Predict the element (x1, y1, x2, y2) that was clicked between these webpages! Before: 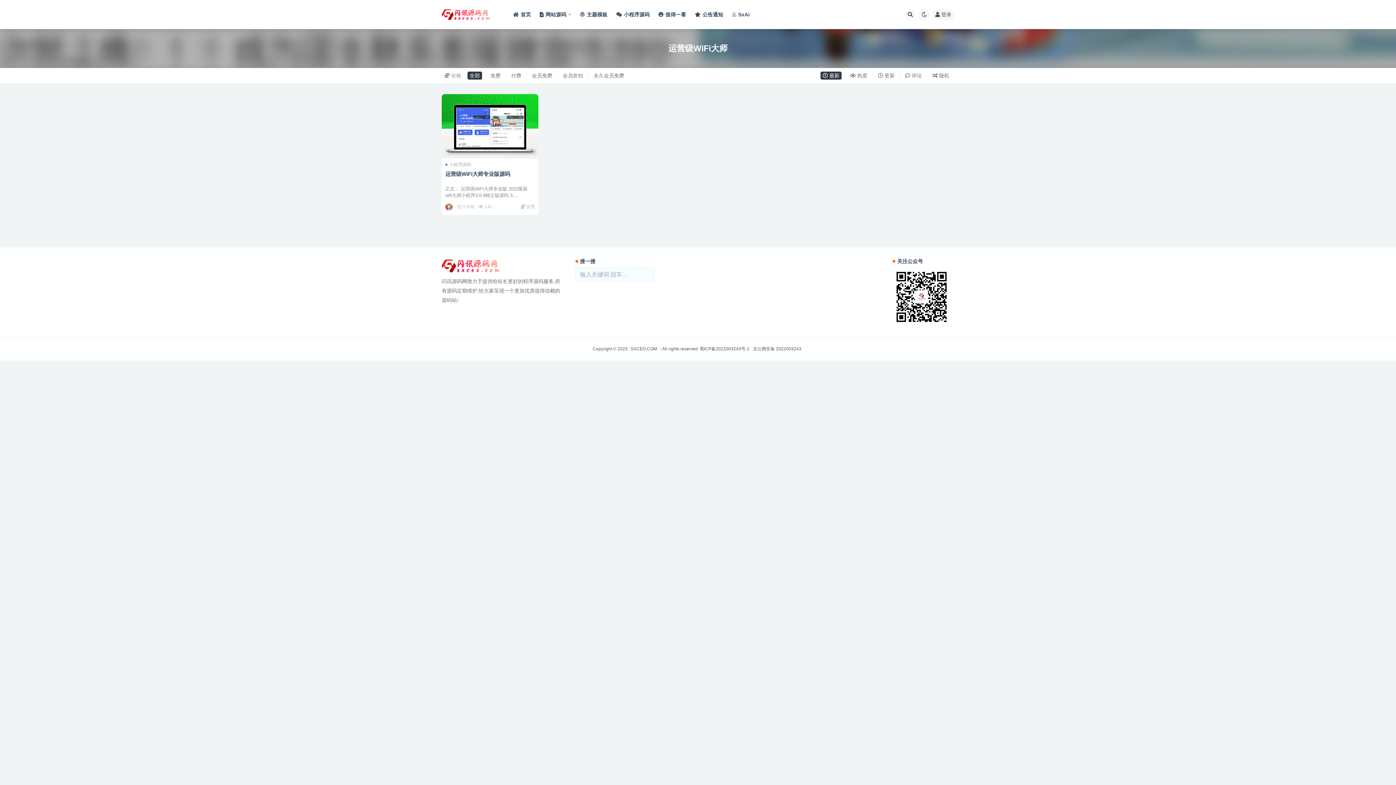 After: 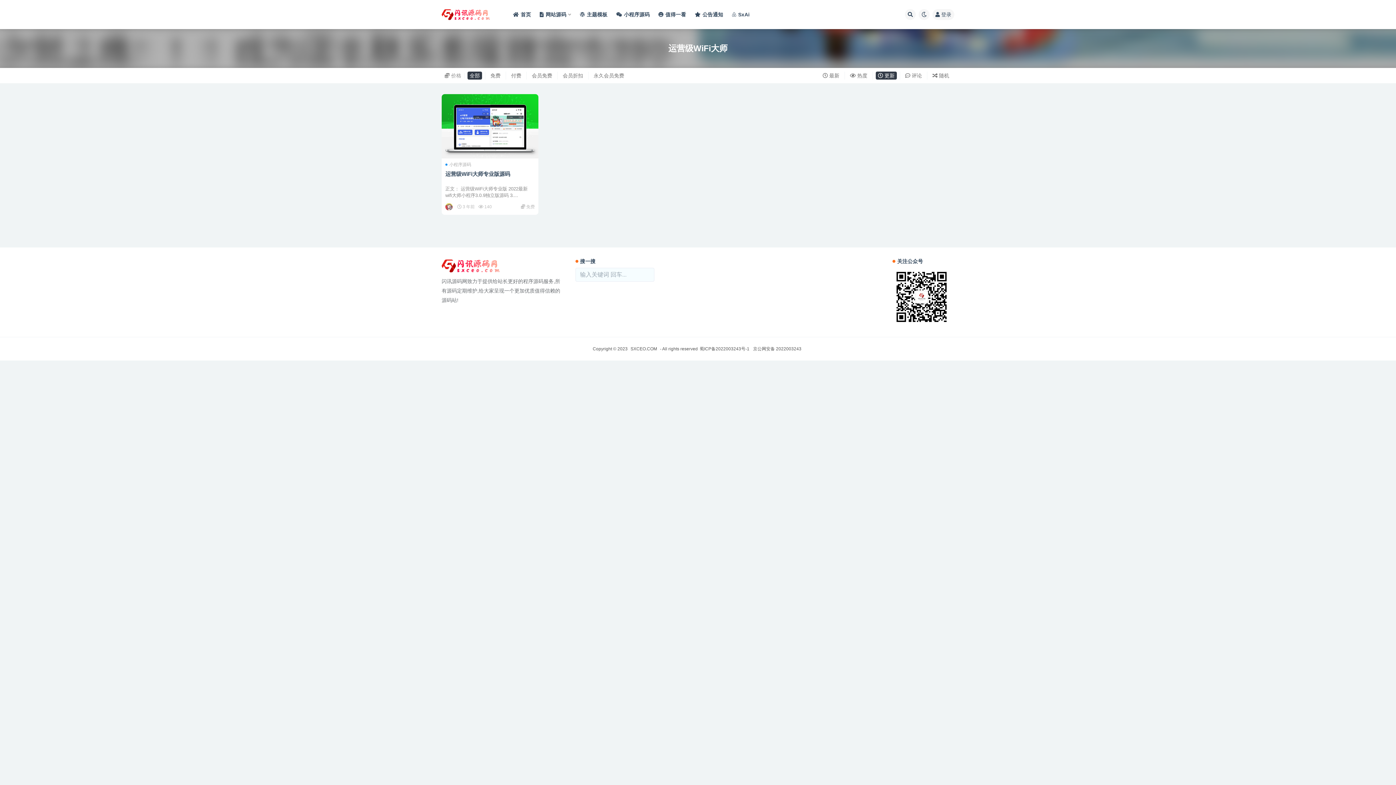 Action: label:  更新 bbox: (875, 71, 897, 79)